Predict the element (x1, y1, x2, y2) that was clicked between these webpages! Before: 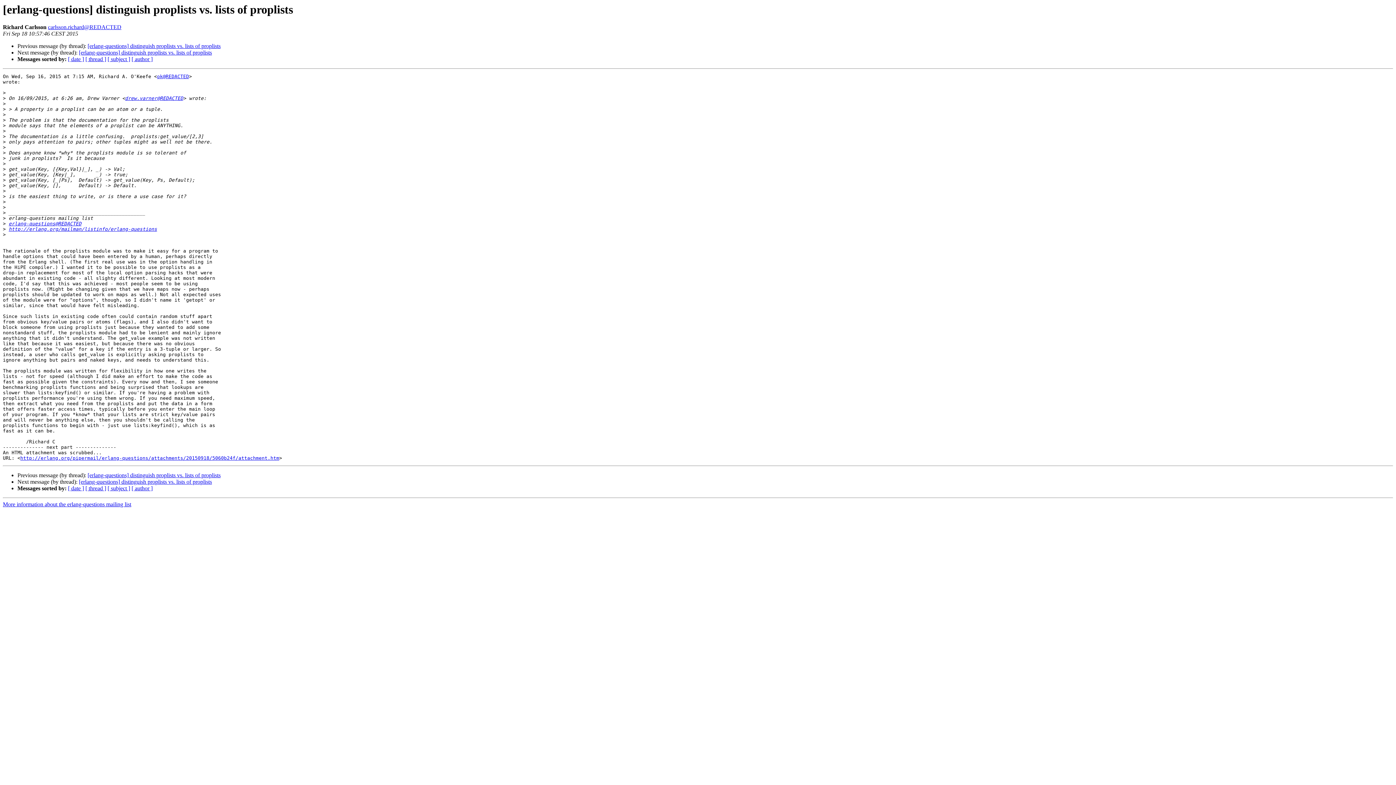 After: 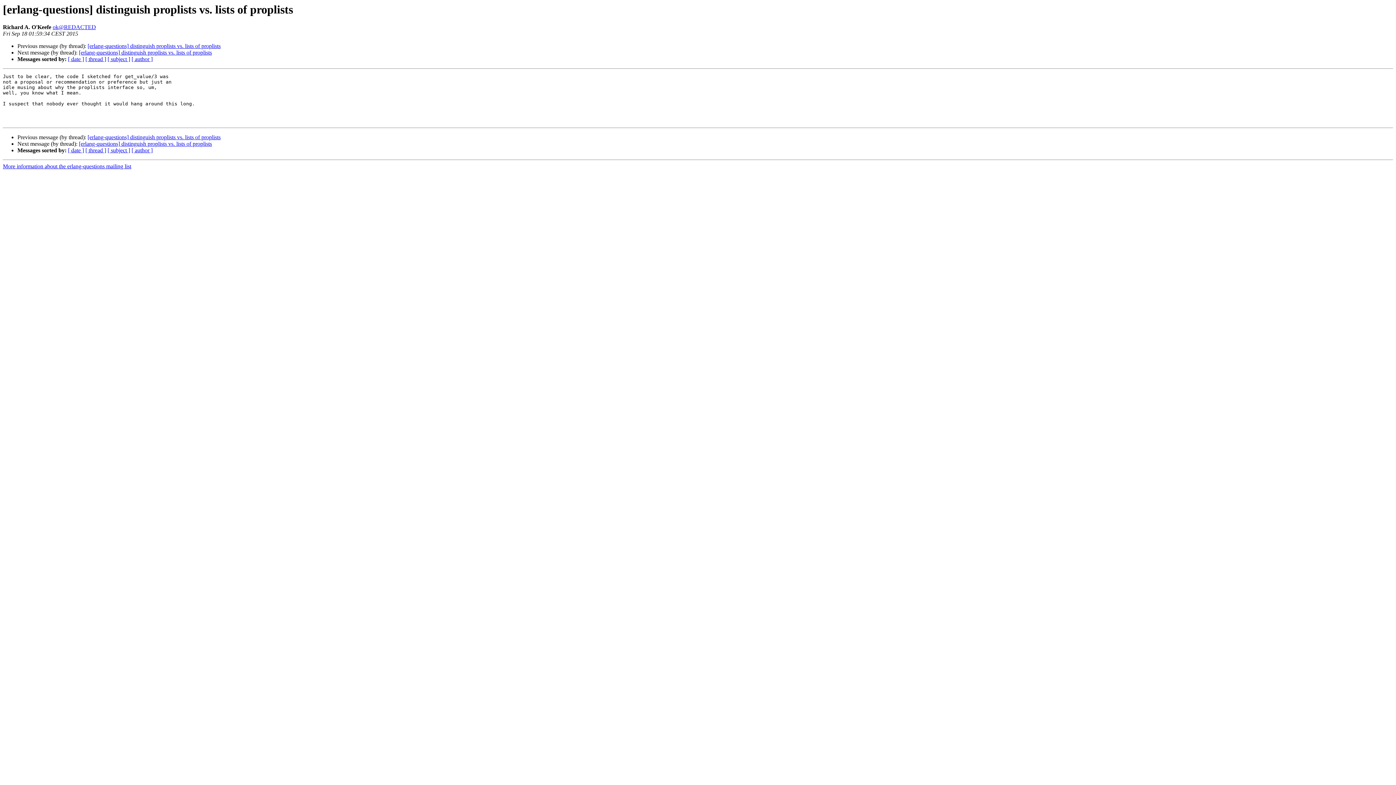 Action: label: [erlang-questions] distinguish proplists vs. lists of proplists bbox: (87, 472, 220, 478)